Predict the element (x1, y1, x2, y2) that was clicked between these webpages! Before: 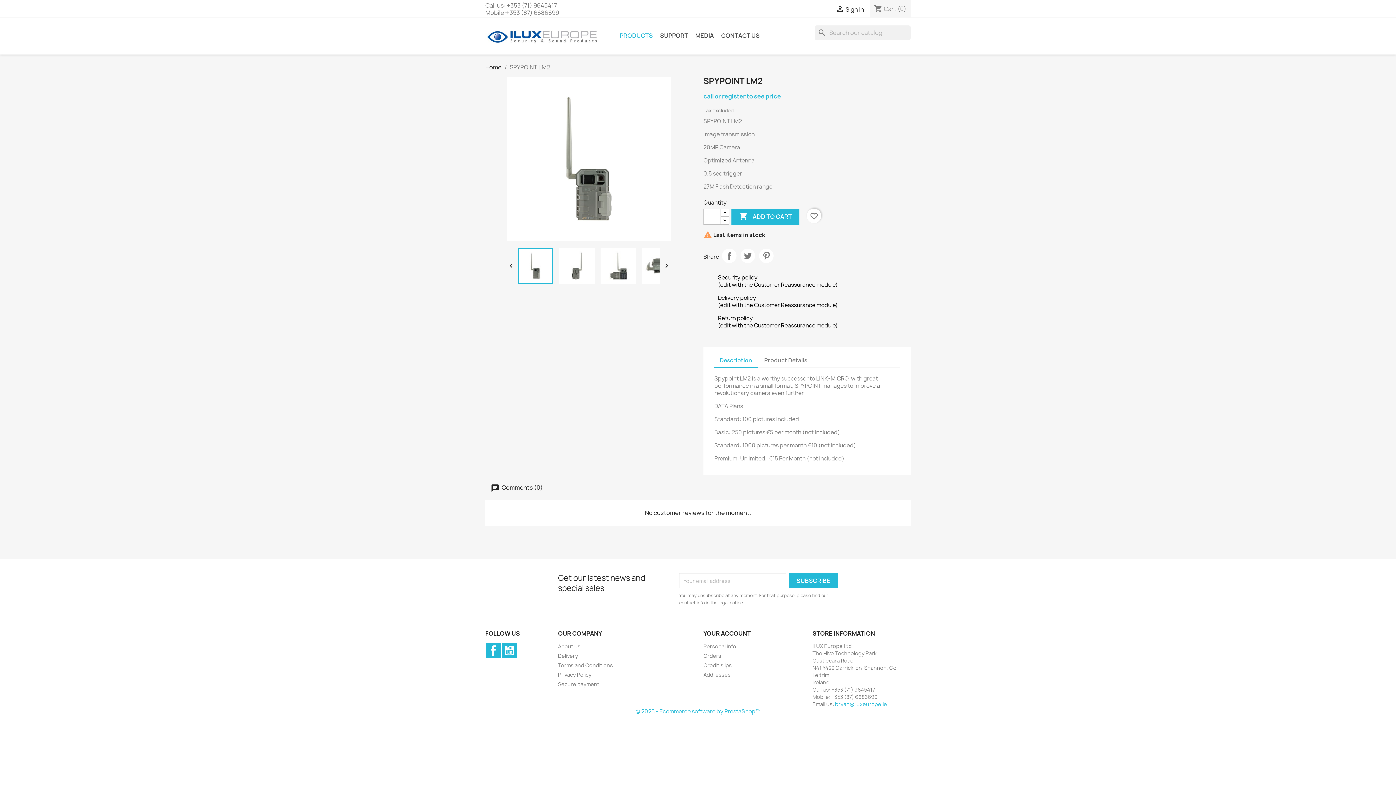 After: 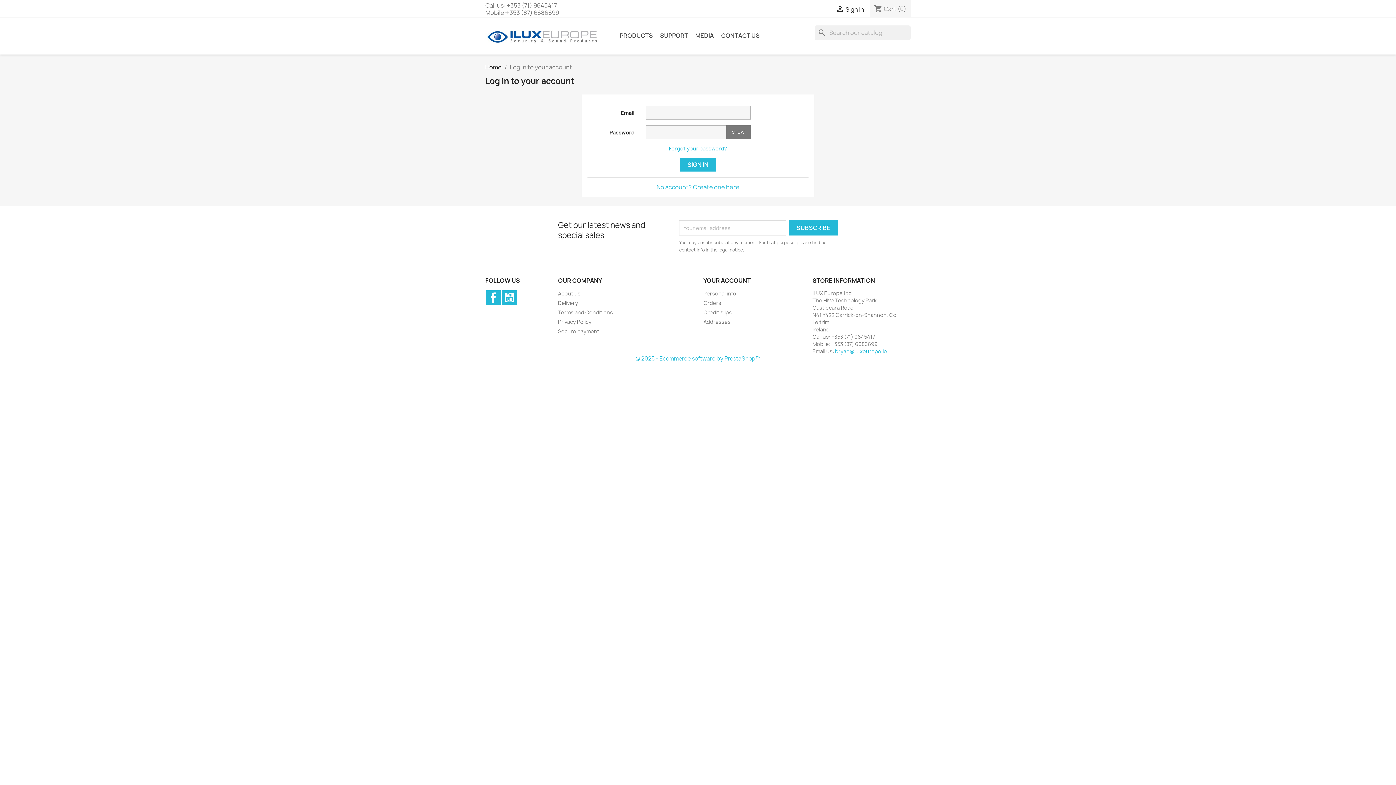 Action: label: Orders bbox: (703, 652, 721, 659)